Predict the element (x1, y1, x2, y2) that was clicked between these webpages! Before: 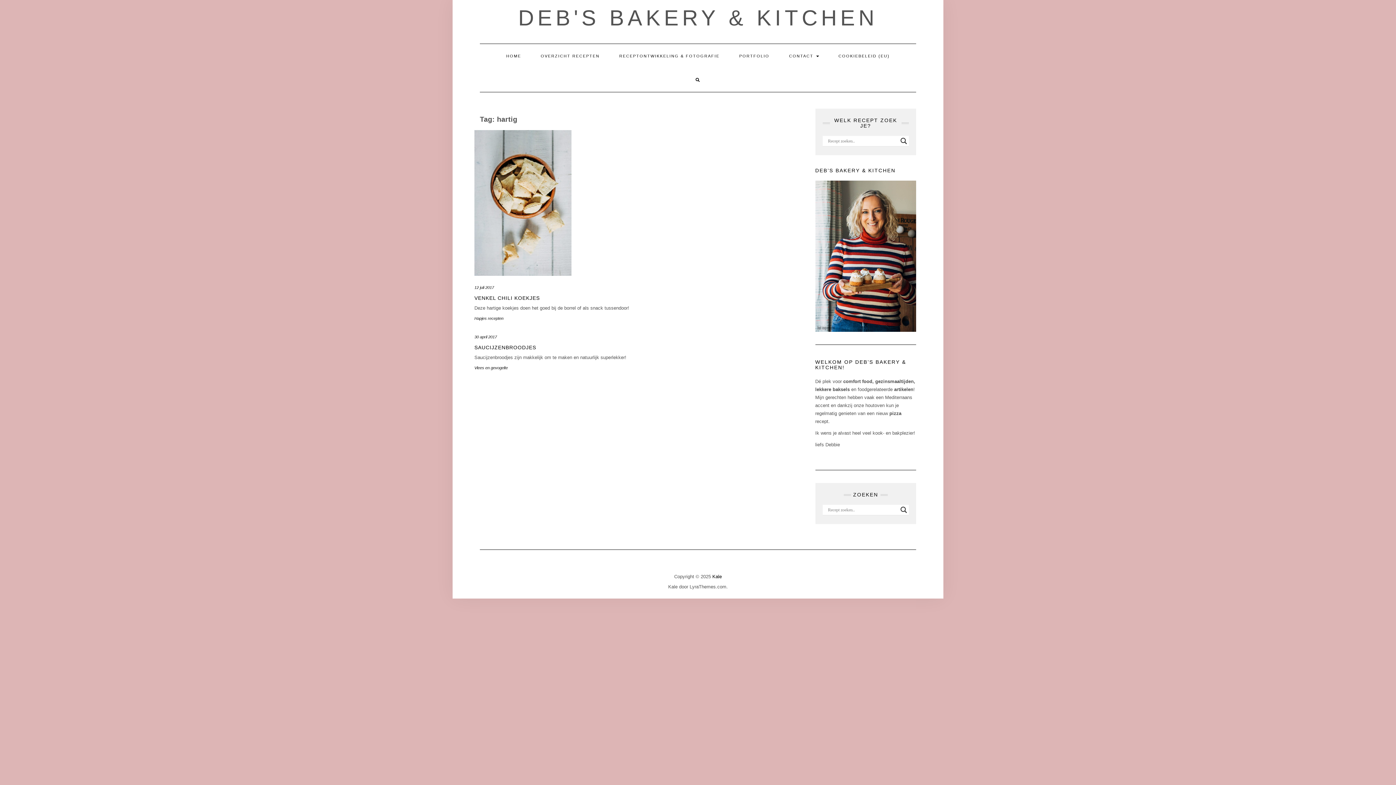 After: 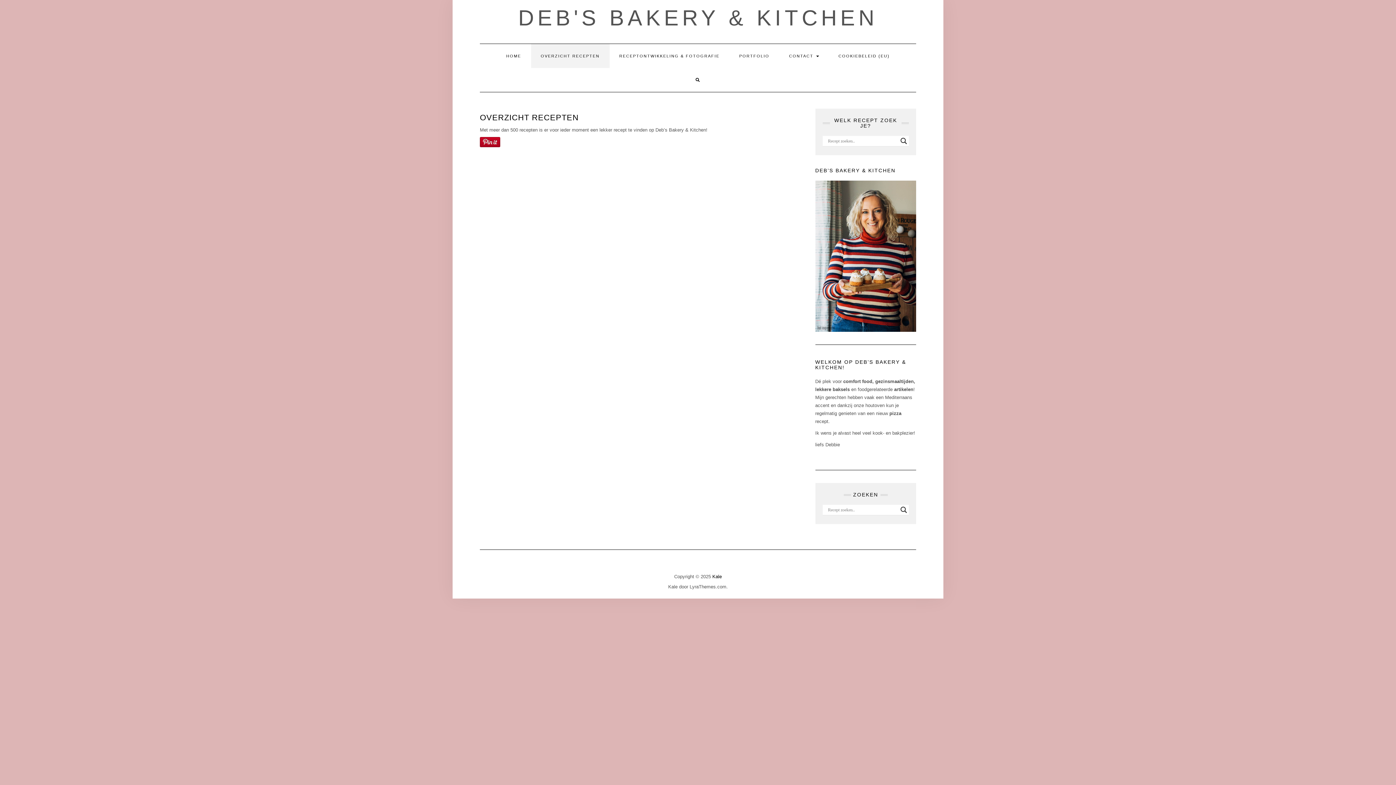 Action: bbox: (531, 44, 609, 68) label: OVERZICHT RECEPTEN